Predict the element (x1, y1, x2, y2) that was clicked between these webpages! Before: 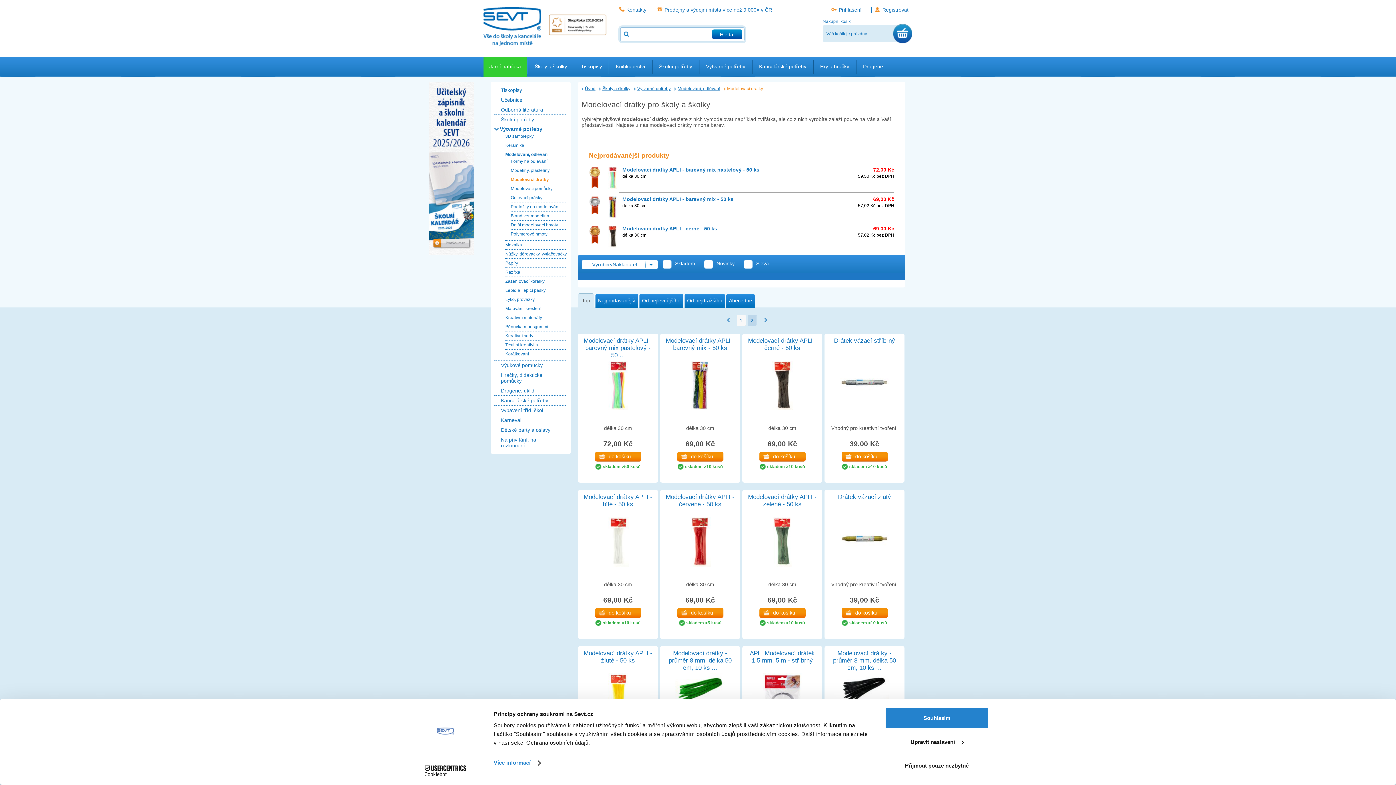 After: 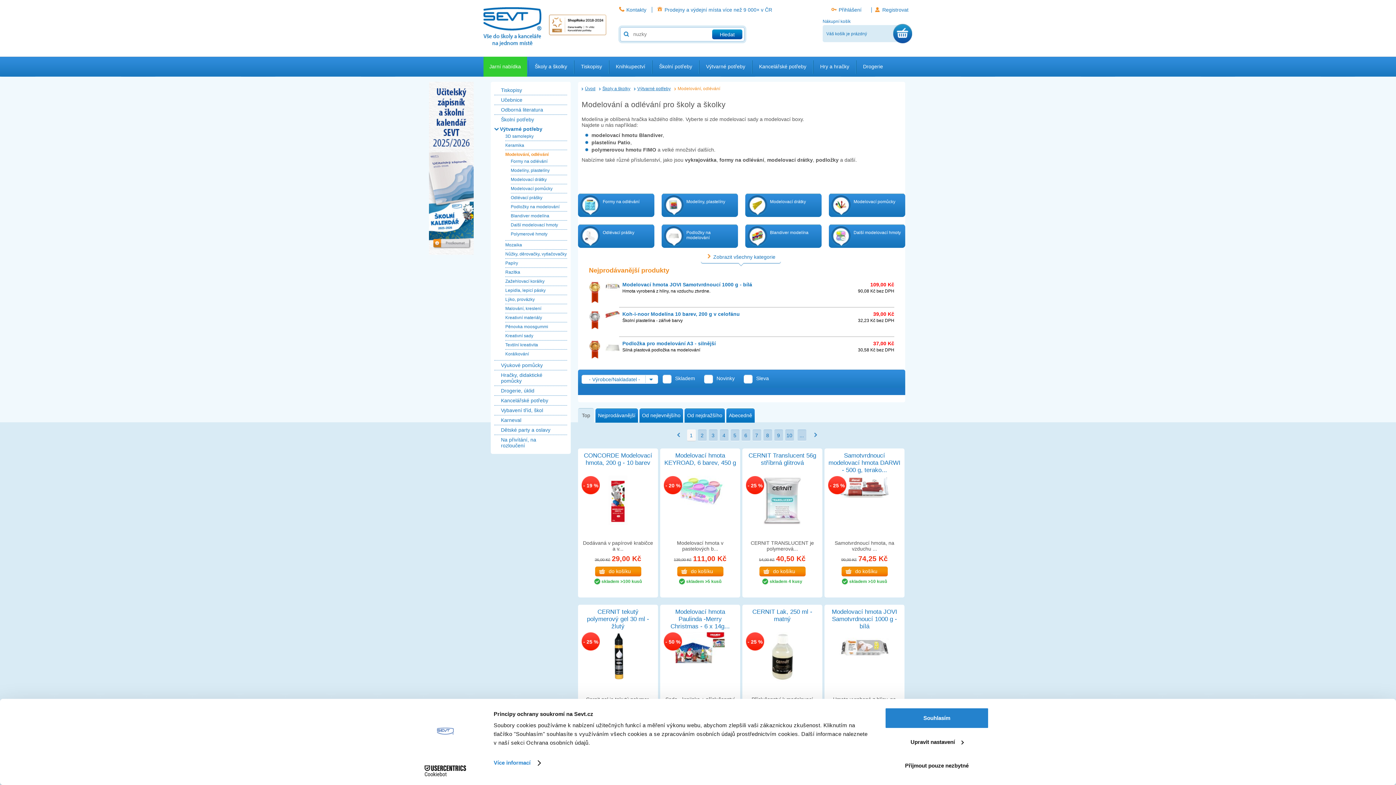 Action: label: Modelování, odlévání bbox: (505, 152, 548, 157)